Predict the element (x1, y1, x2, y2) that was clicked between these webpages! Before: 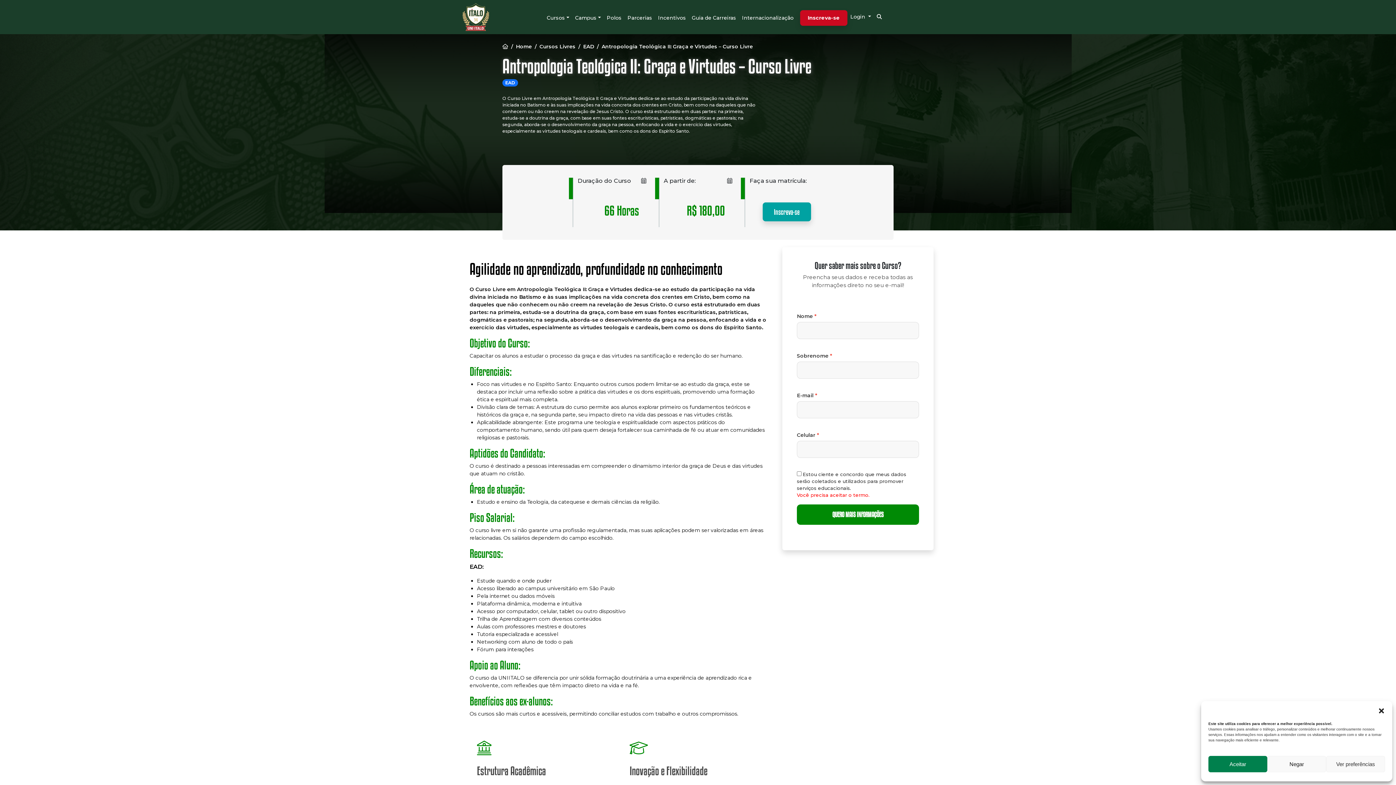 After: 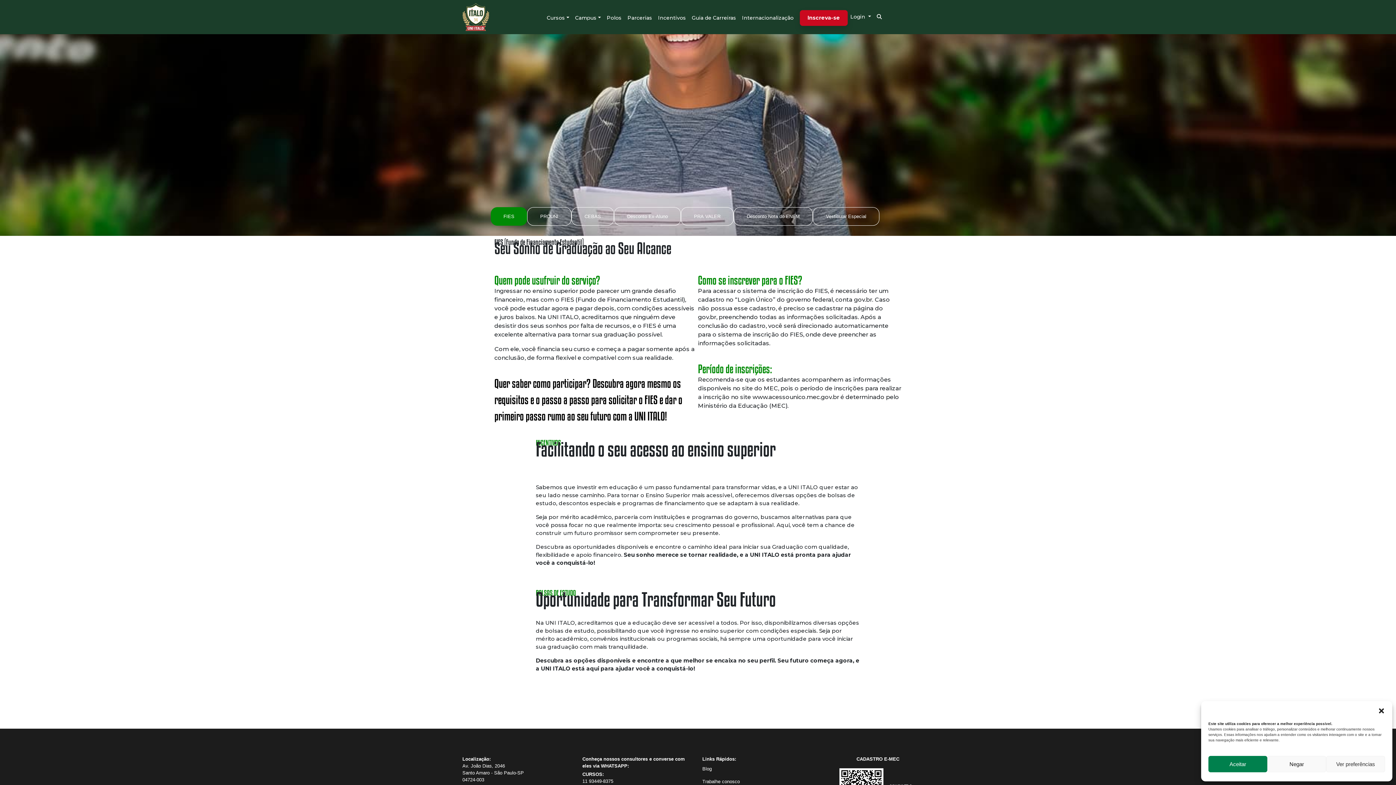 Action: bbox: (655, 11, 689, 24) label: Incentivos